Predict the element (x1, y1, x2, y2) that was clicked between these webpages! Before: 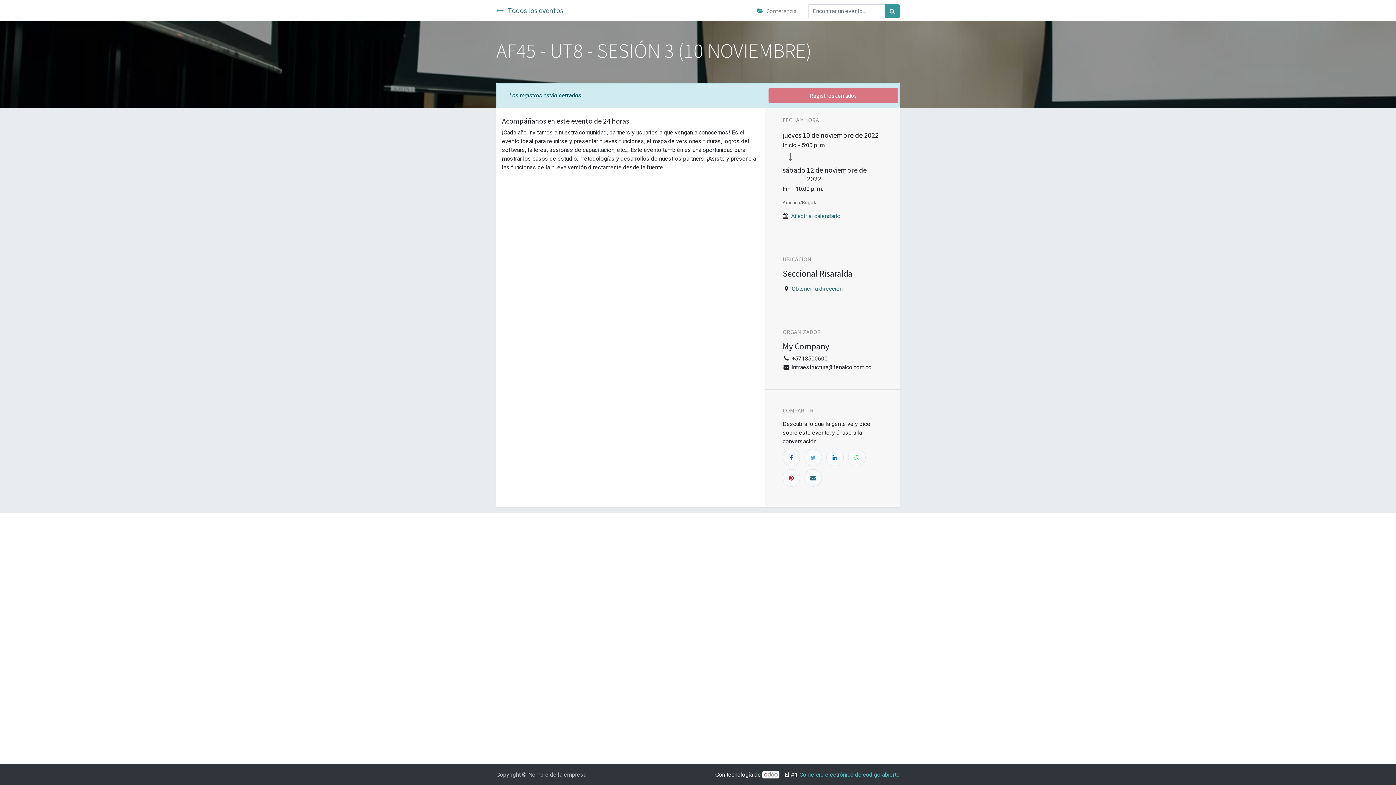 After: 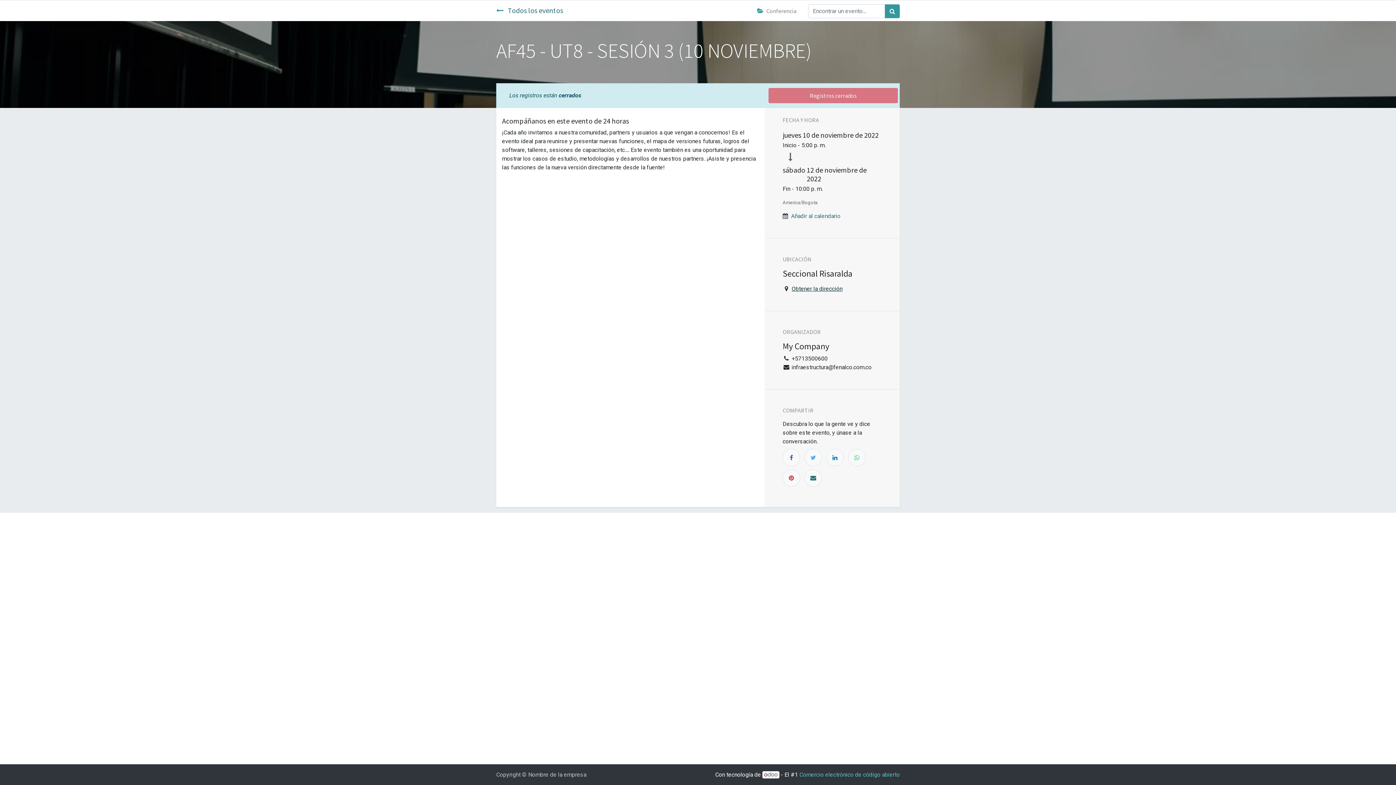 Action: bbox: (791, 285, 842, 292) label: Obtener la dirección